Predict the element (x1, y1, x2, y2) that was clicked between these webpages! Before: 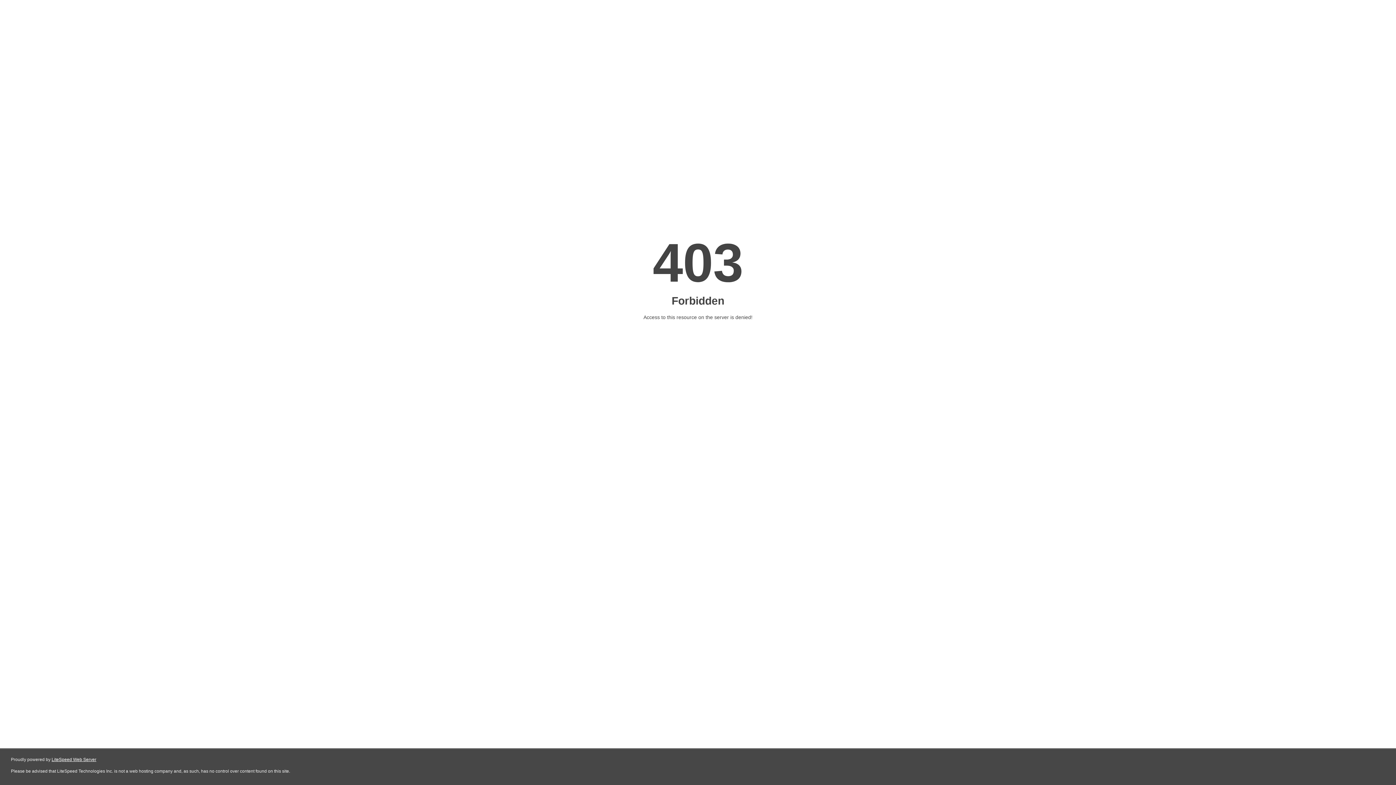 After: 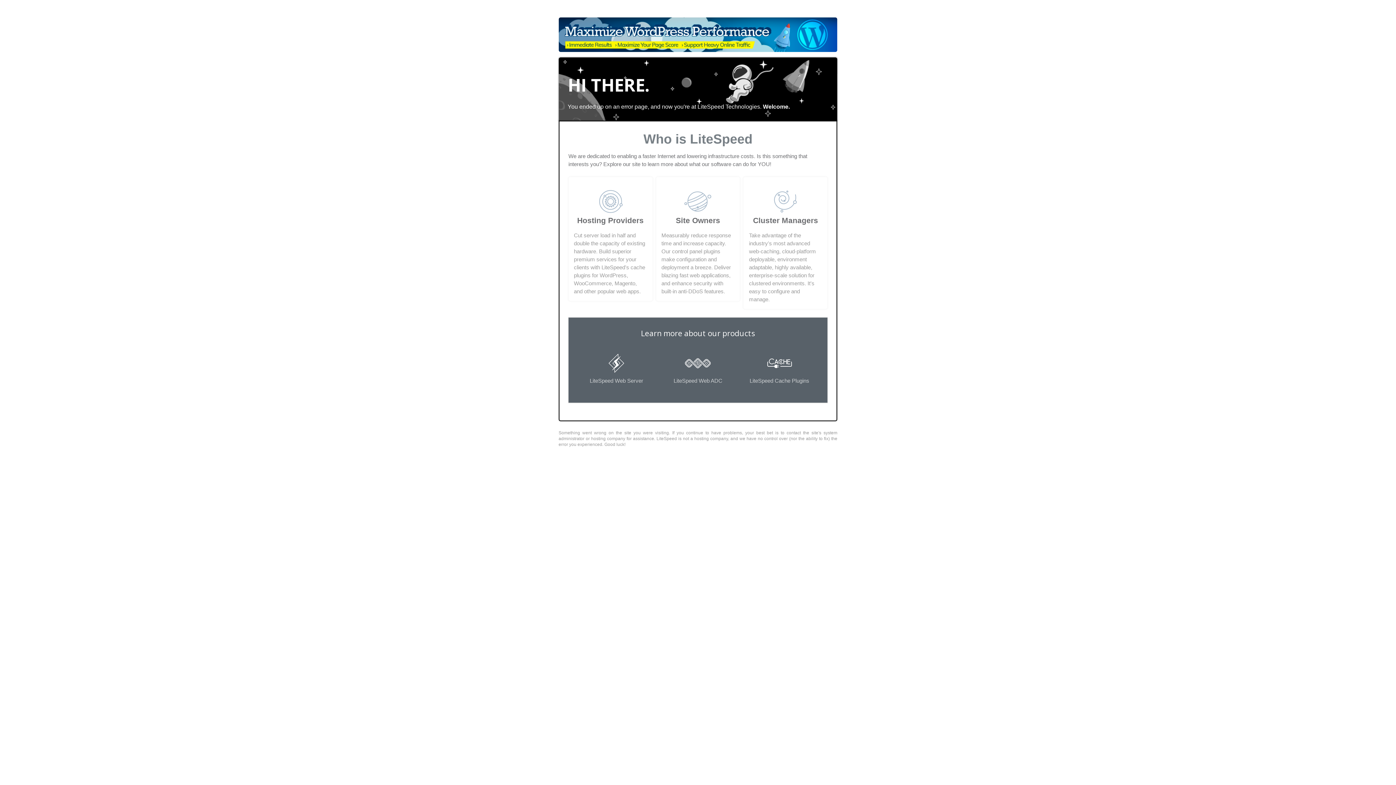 Action: label: LiteSpeed Web Server bbox: (51, 757, 96, 762)